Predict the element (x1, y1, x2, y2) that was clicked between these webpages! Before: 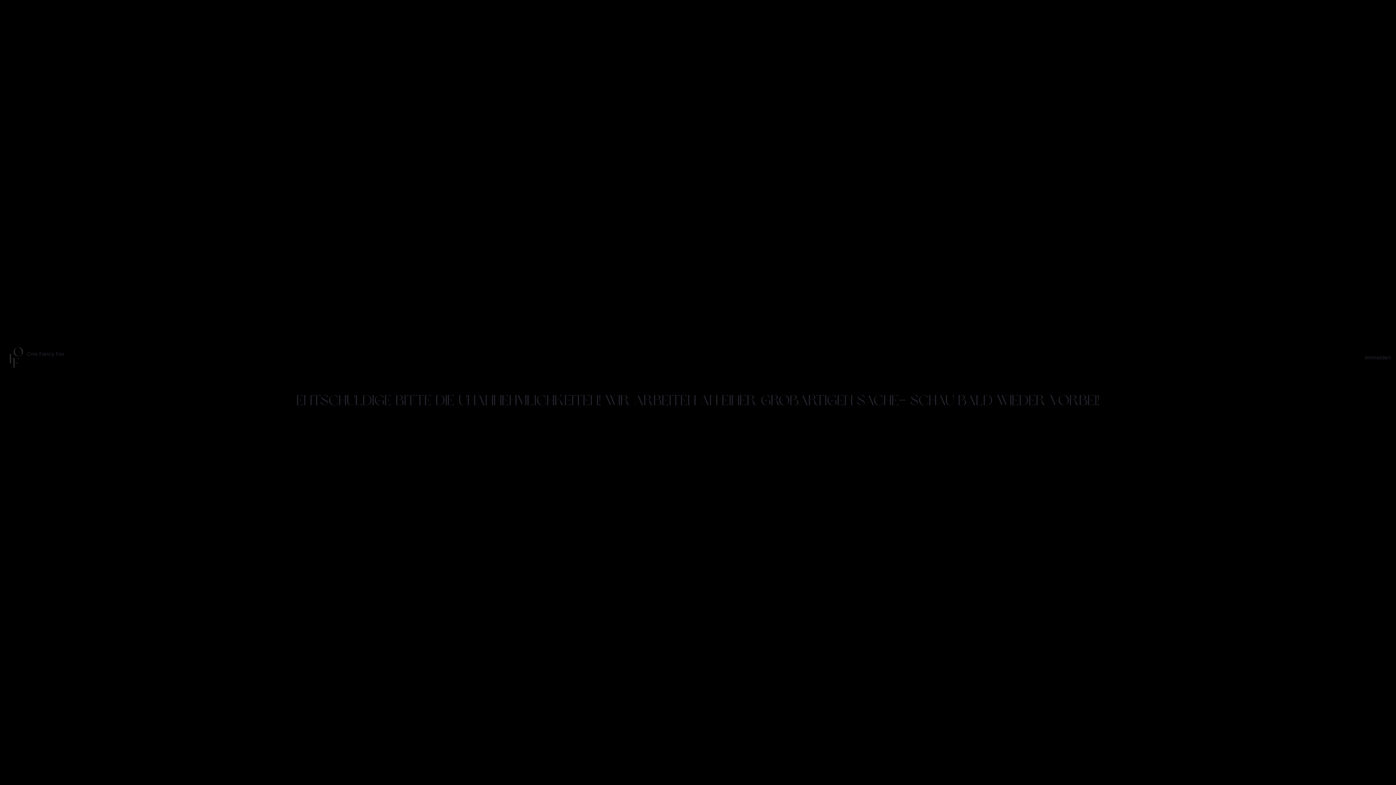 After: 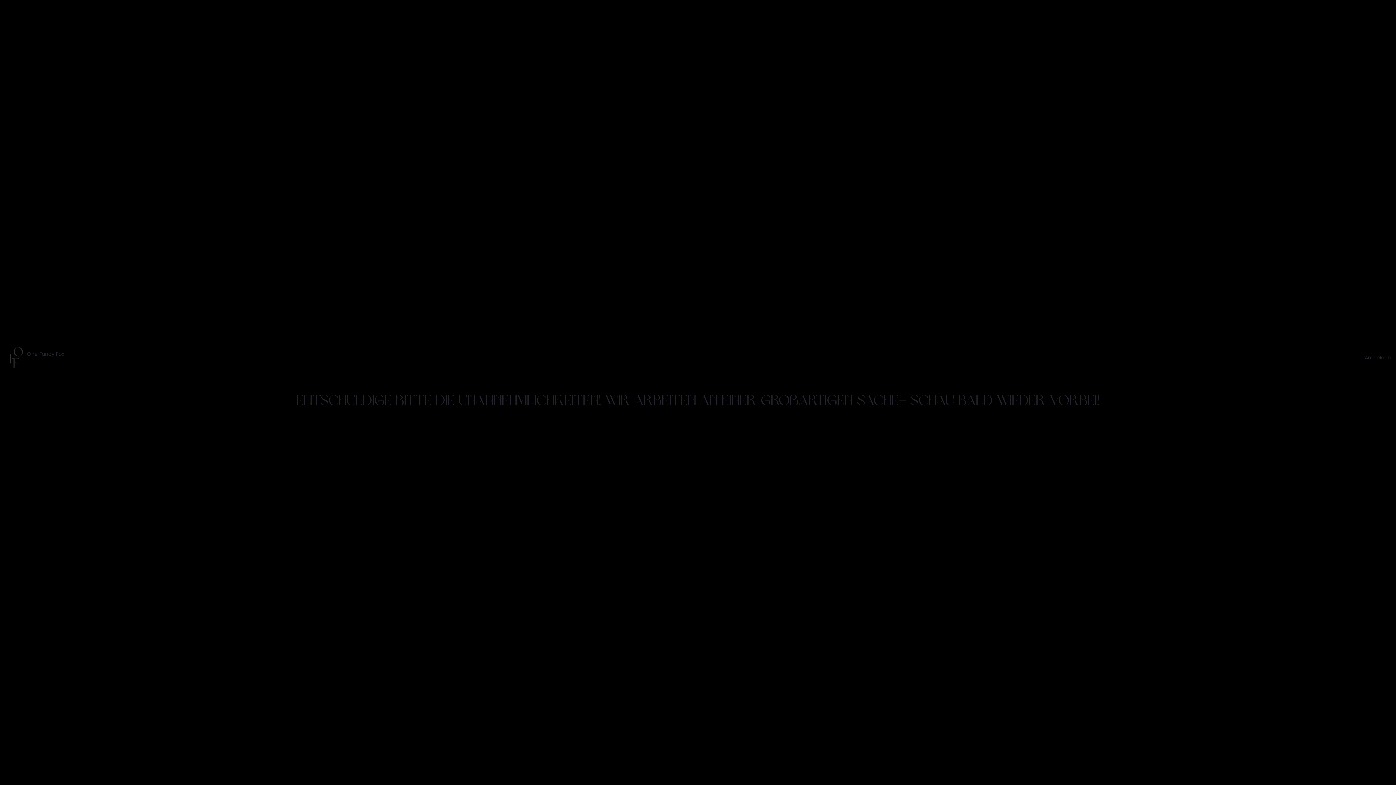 Action: bbox: (1381, 701, 1389, 712) label: Go to top